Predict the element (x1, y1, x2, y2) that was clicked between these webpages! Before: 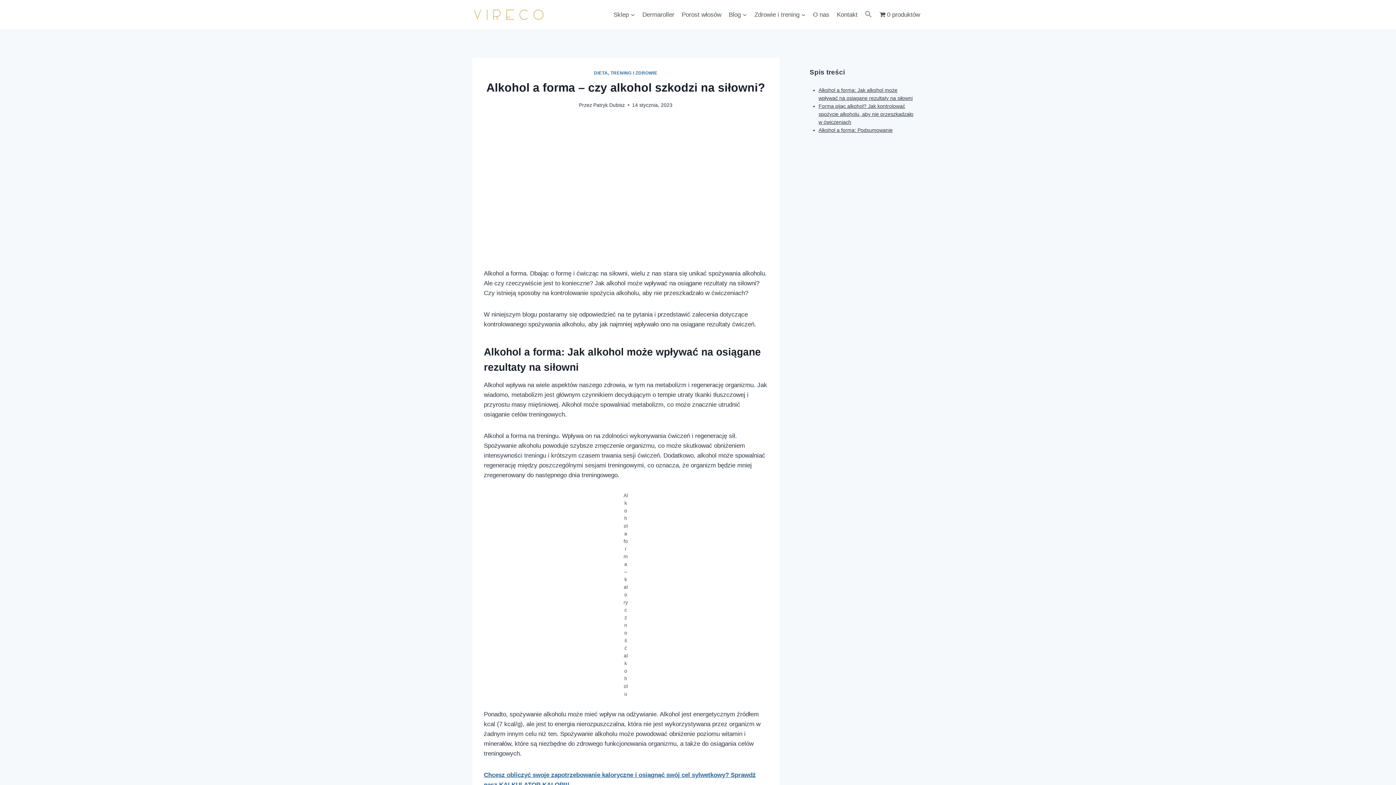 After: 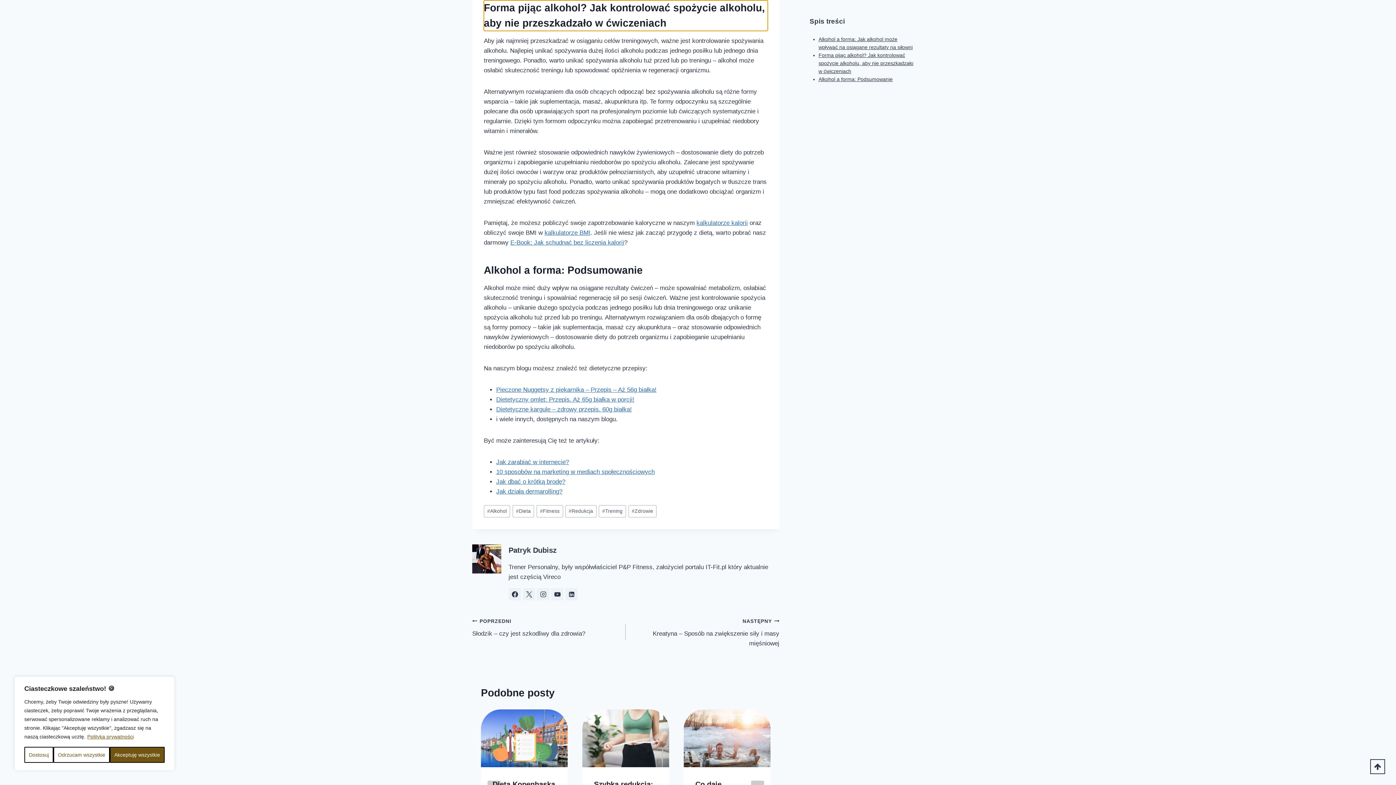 Action: bbox: (818, 103, 913, 125) label: Forma pijąc alkohol? Jak kontrolować spożycie alkoholu, aby nie przeszkadzało w ćwiczeniach